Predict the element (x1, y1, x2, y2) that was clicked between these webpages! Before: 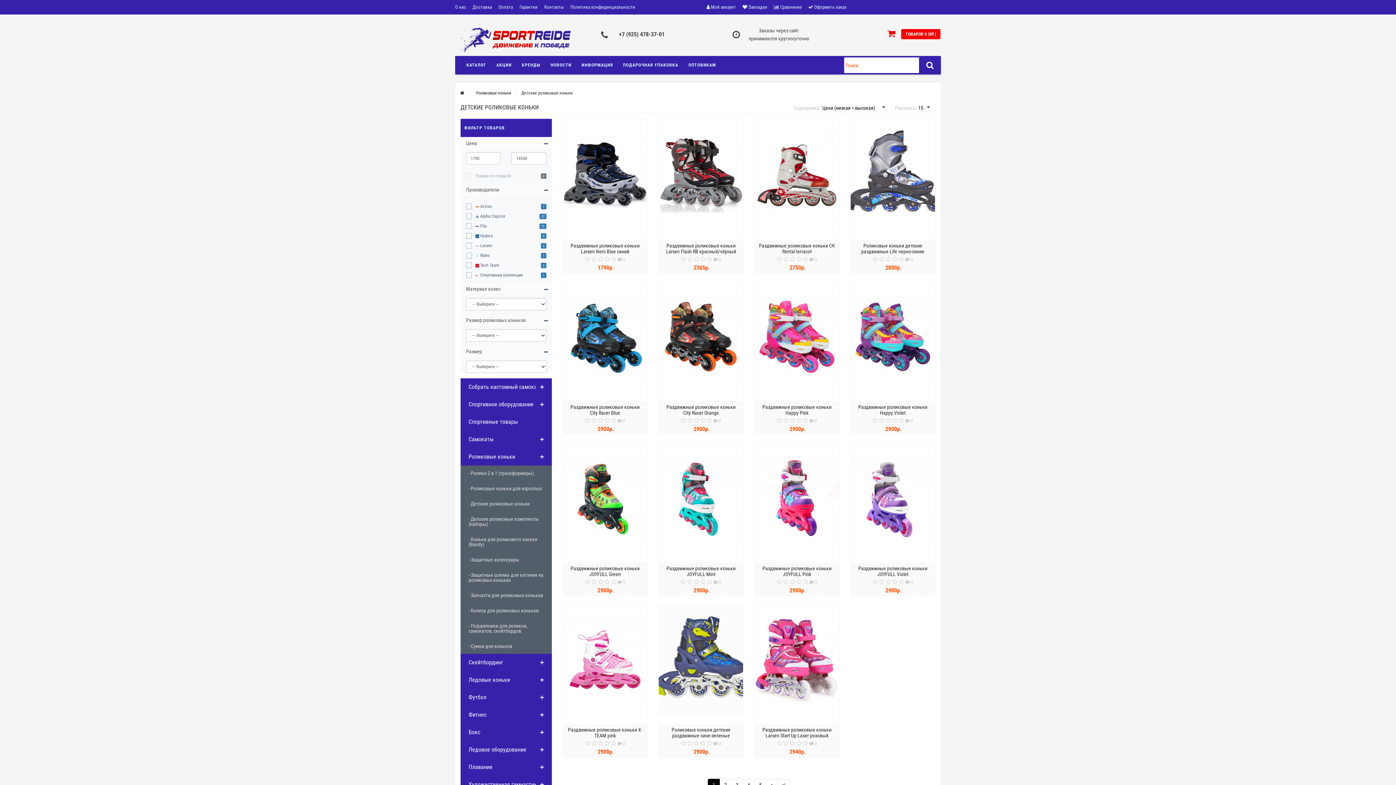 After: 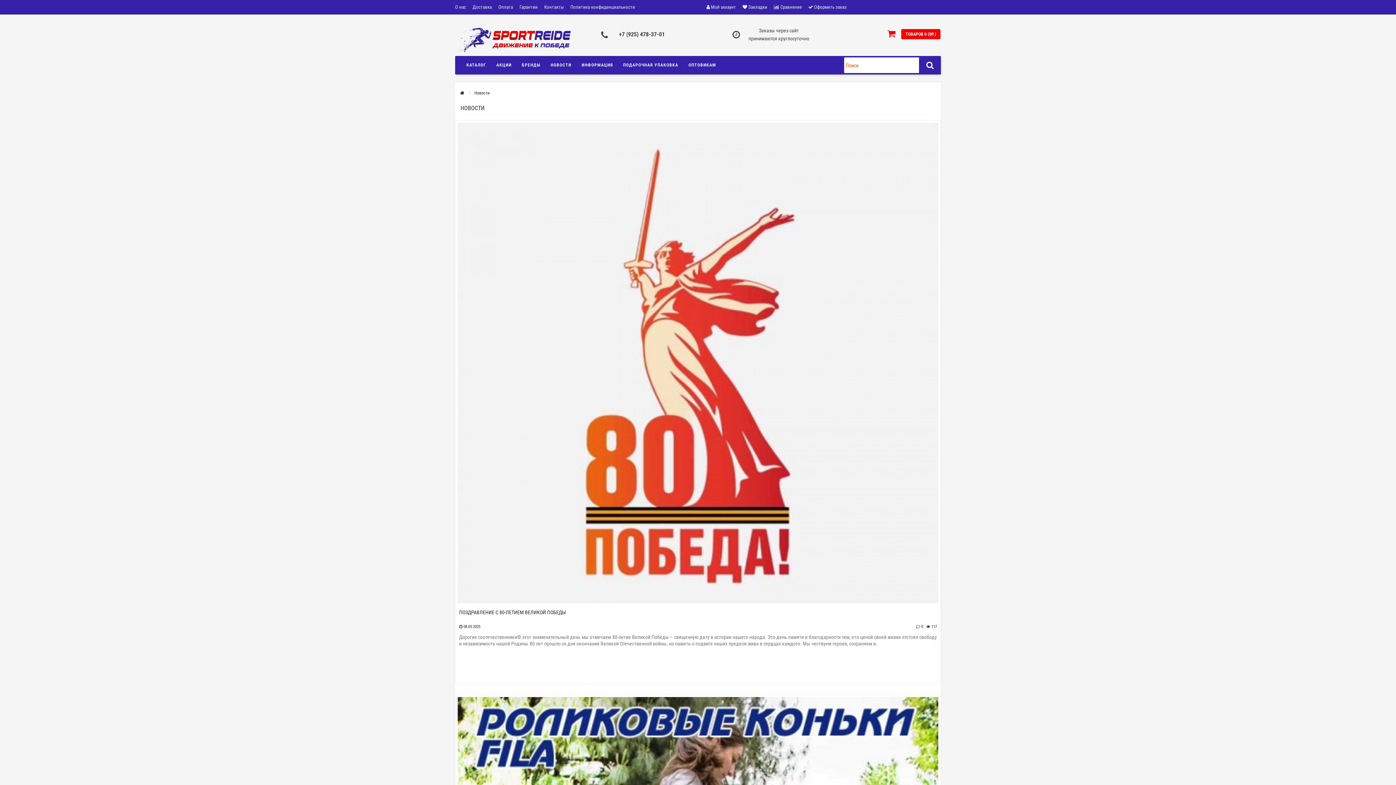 Action: label: НОВОСТИ bbox: (545, 56, 576, 74)